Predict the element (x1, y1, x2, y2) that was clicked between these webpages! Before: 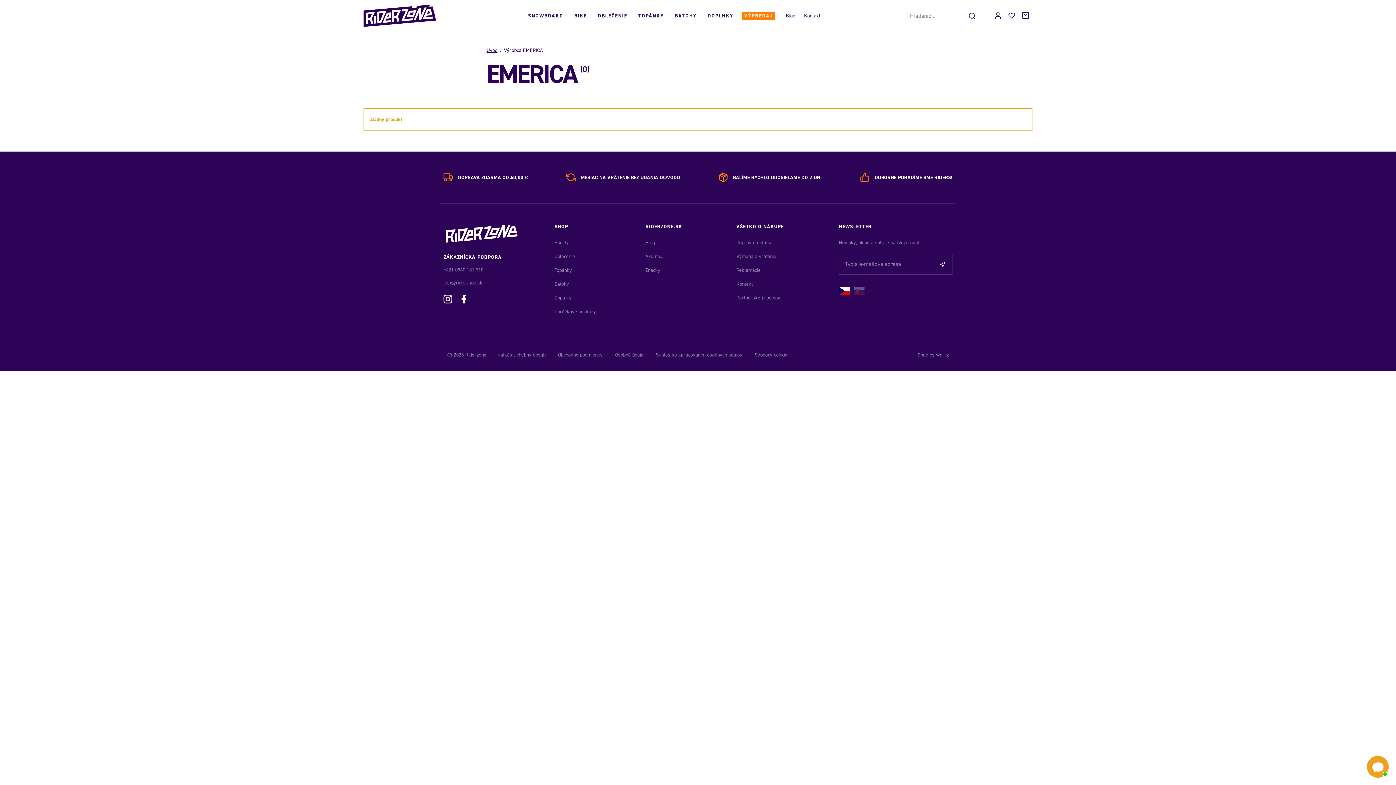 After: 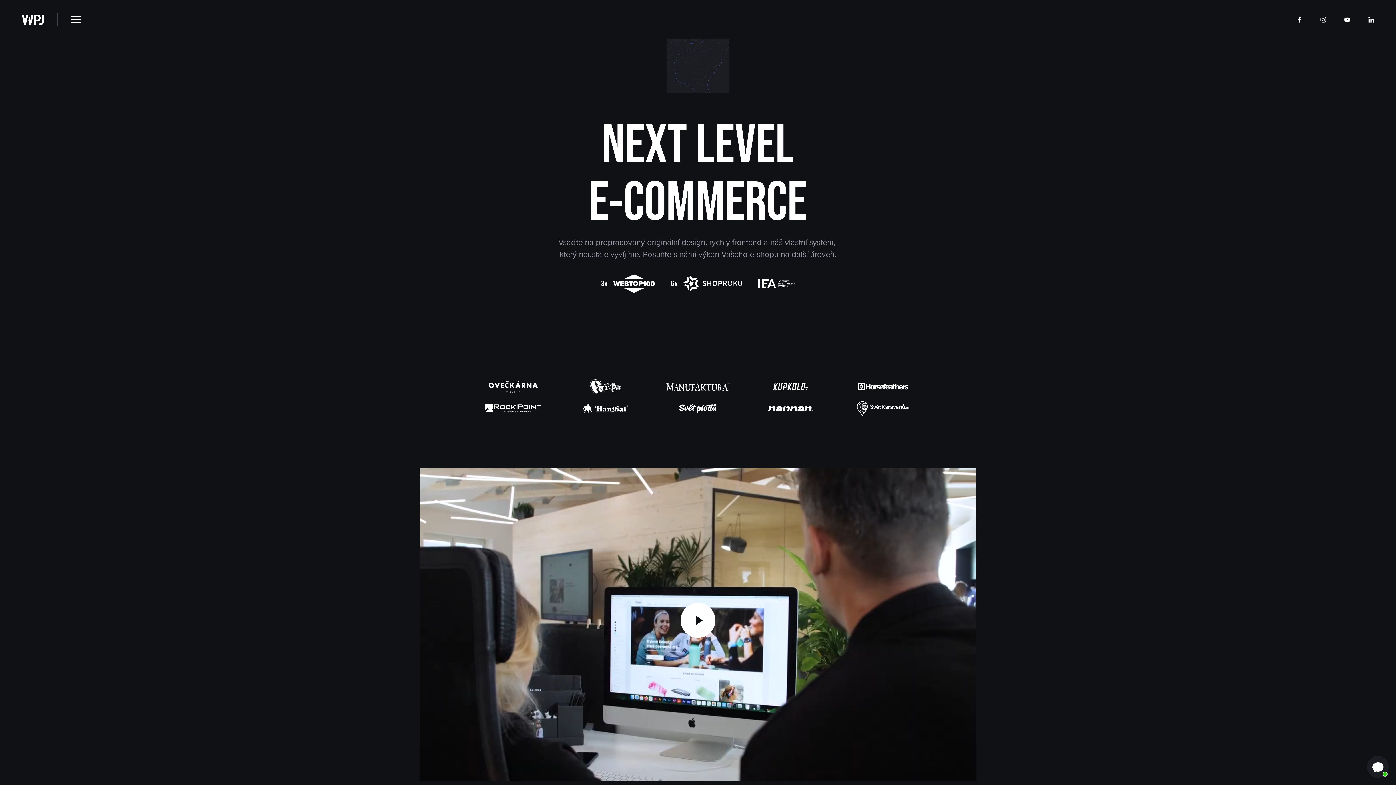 Action: label: wpj.cz bbox: (936, 351, 949, 358)